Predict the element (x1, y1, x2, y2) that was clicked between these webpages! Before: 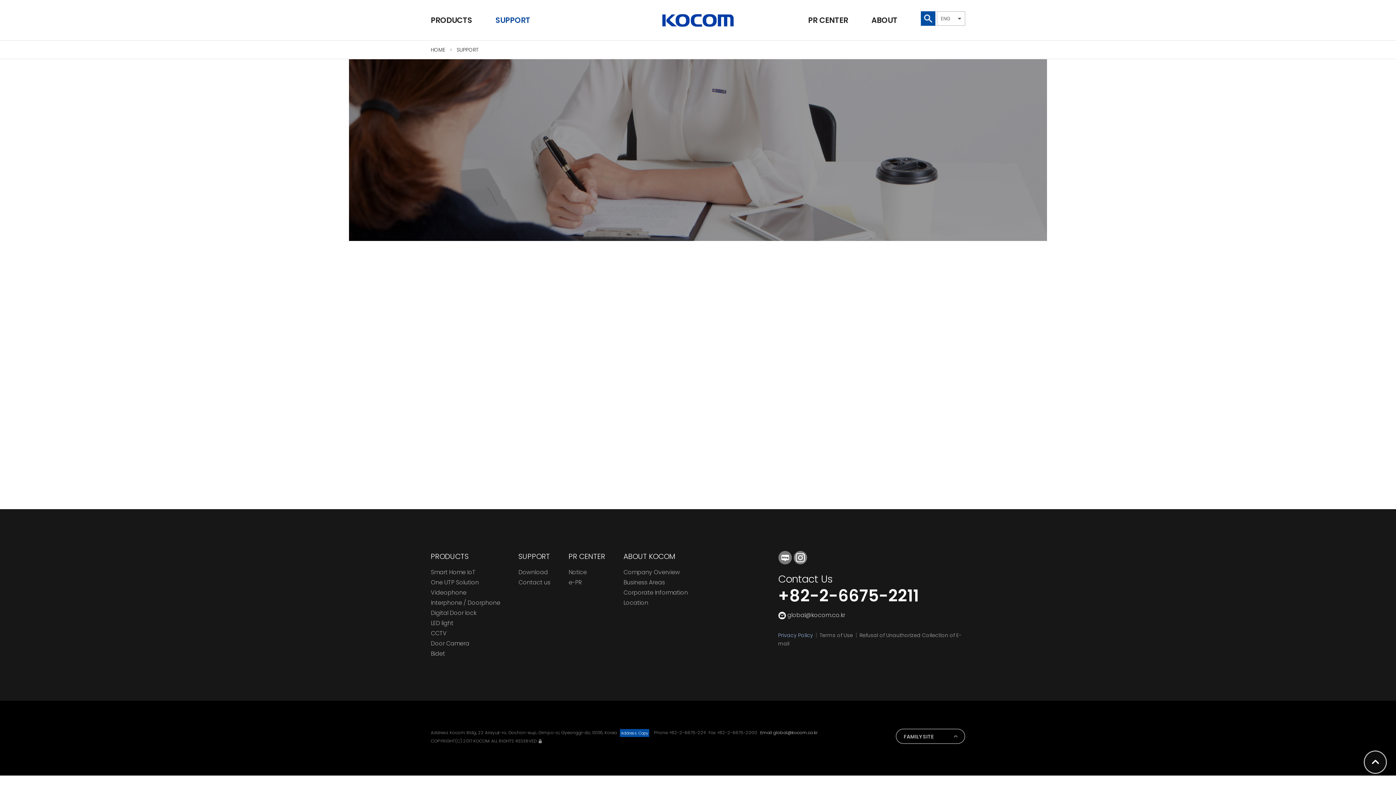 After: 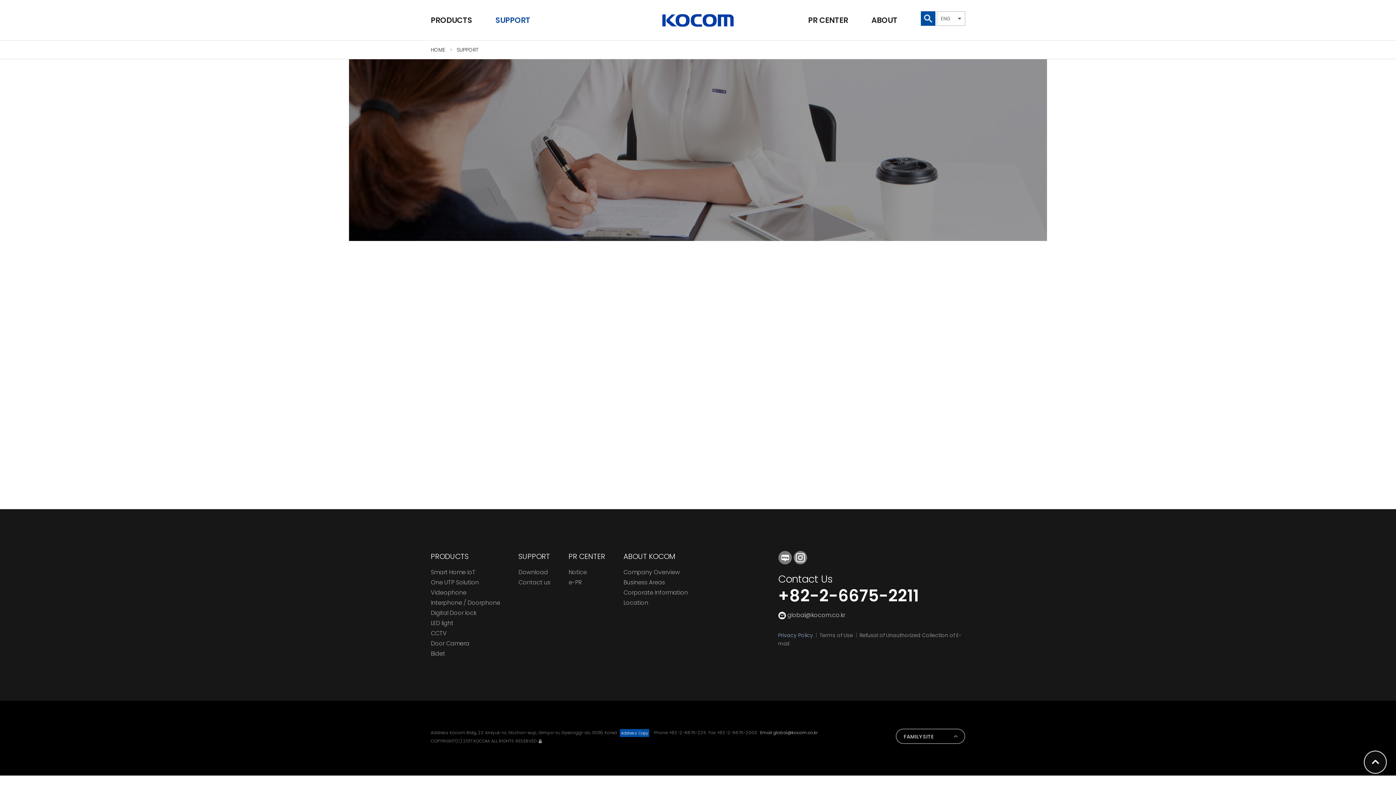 Action: label: Contact us
Please send mail about
using our products or site.
SEND MAIL bbox: (705, 330, 960, 434)